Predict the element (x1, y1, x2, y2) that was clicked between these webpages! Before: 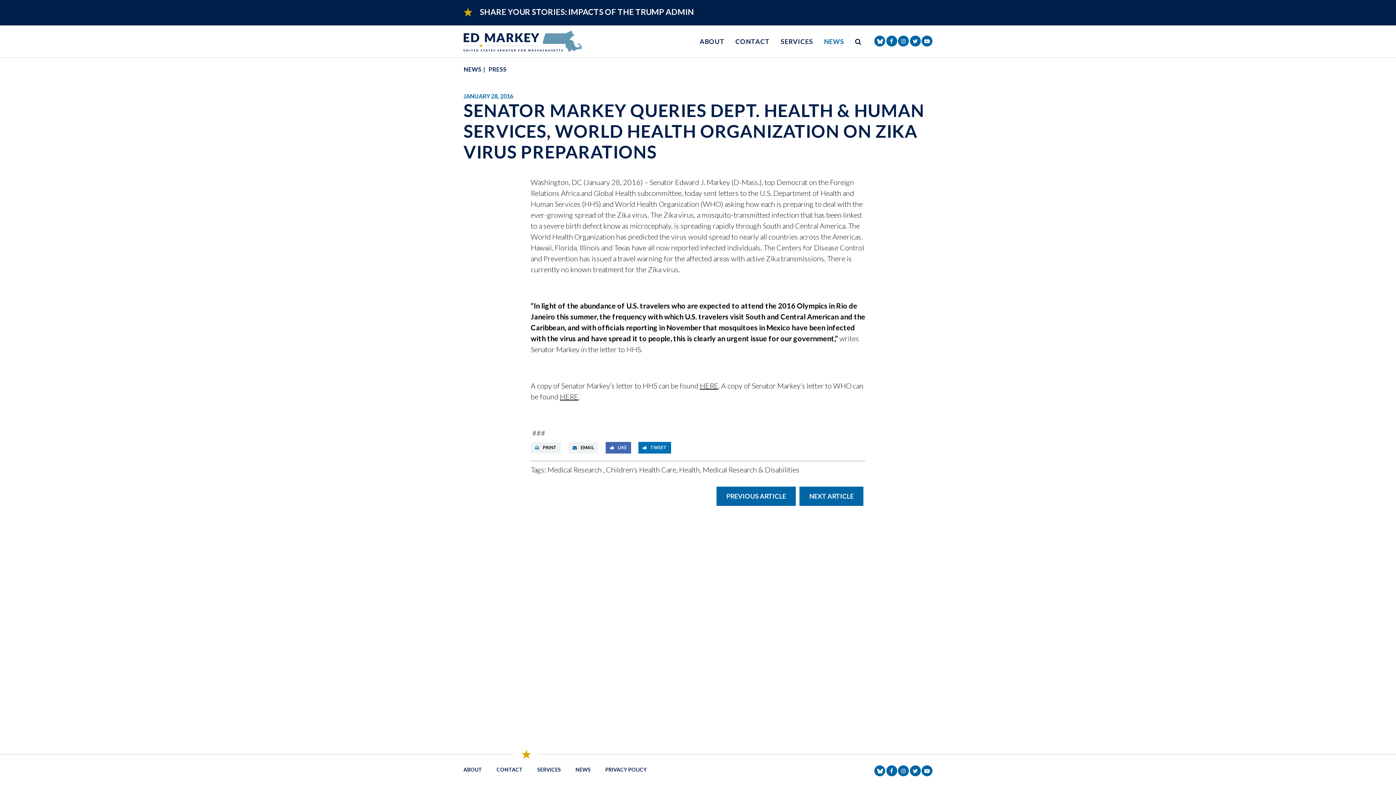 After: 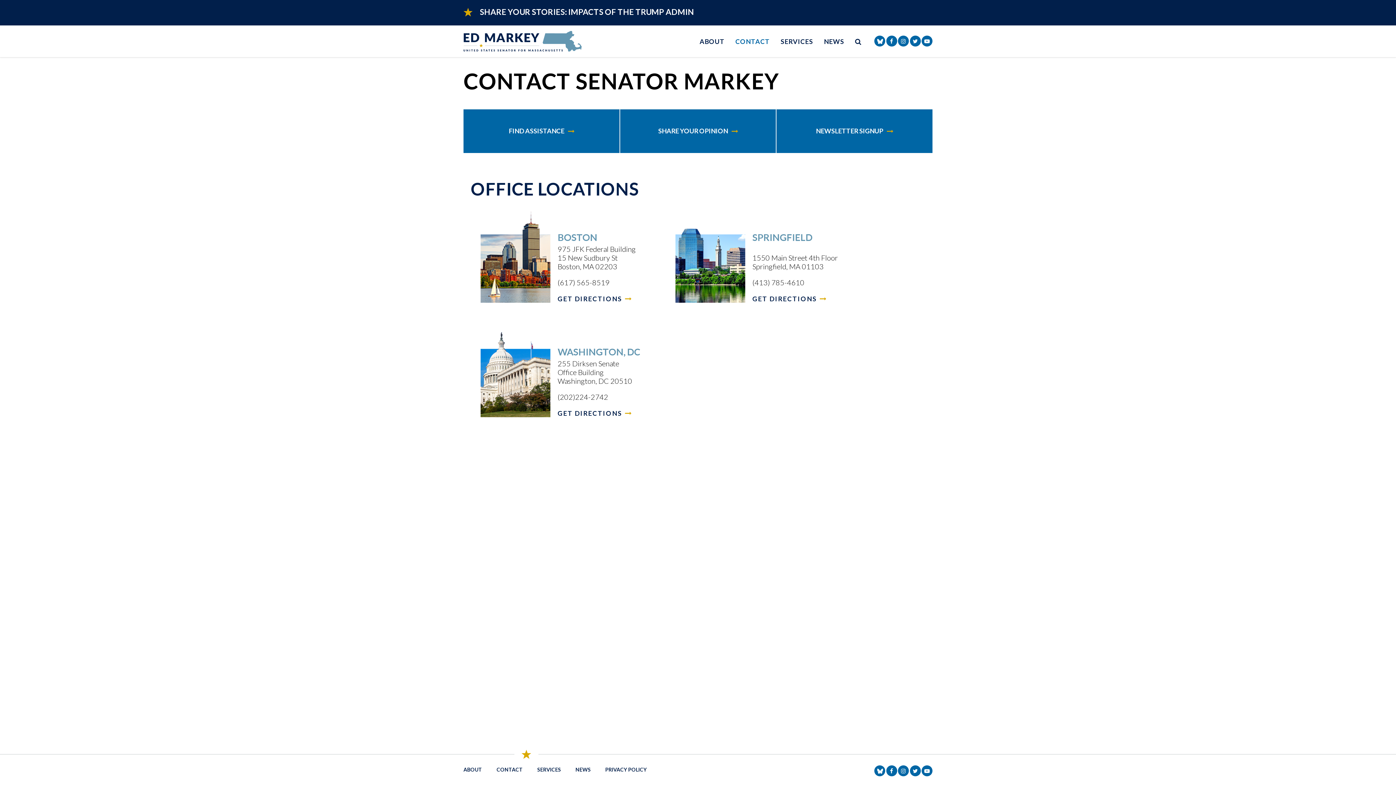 Action: bbox: (735, 36, 769, 45) label: CONTACT